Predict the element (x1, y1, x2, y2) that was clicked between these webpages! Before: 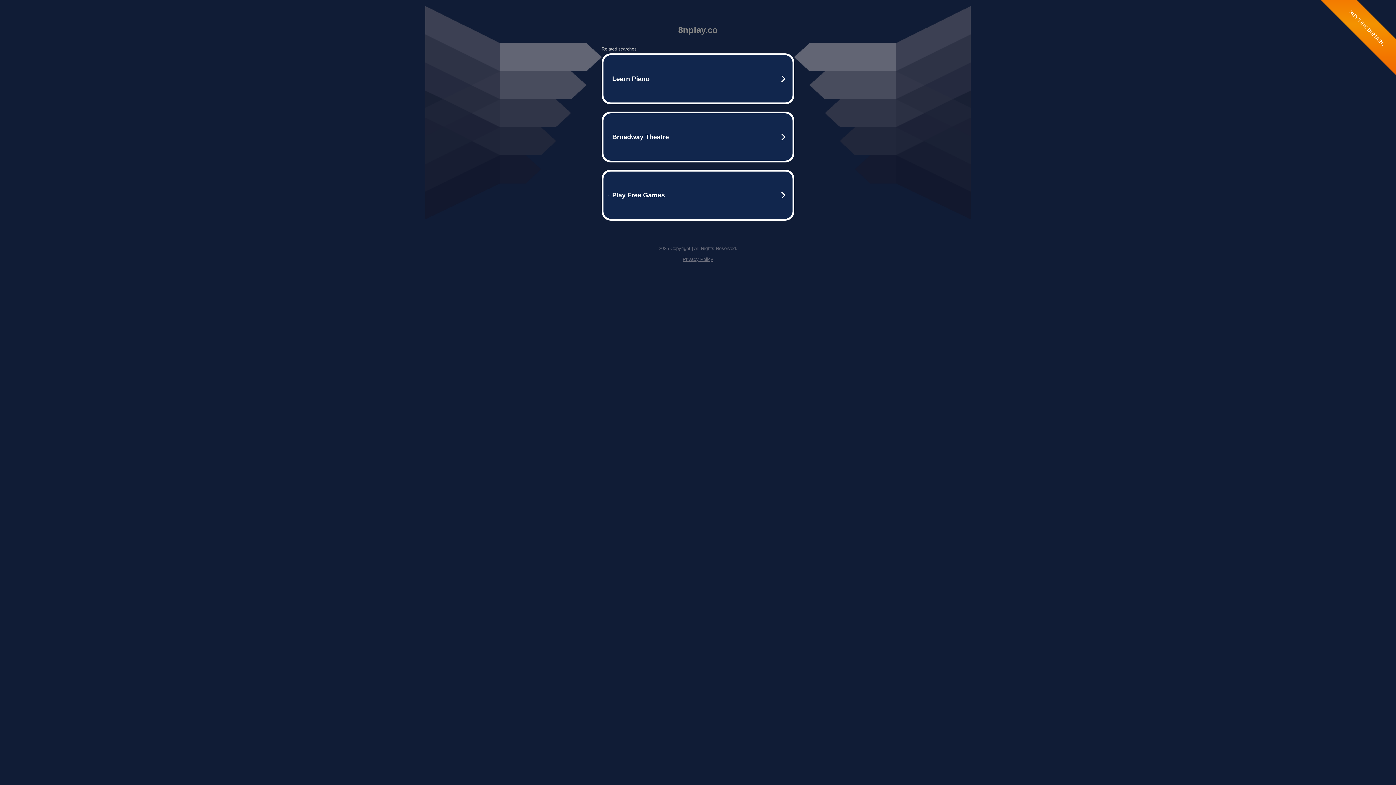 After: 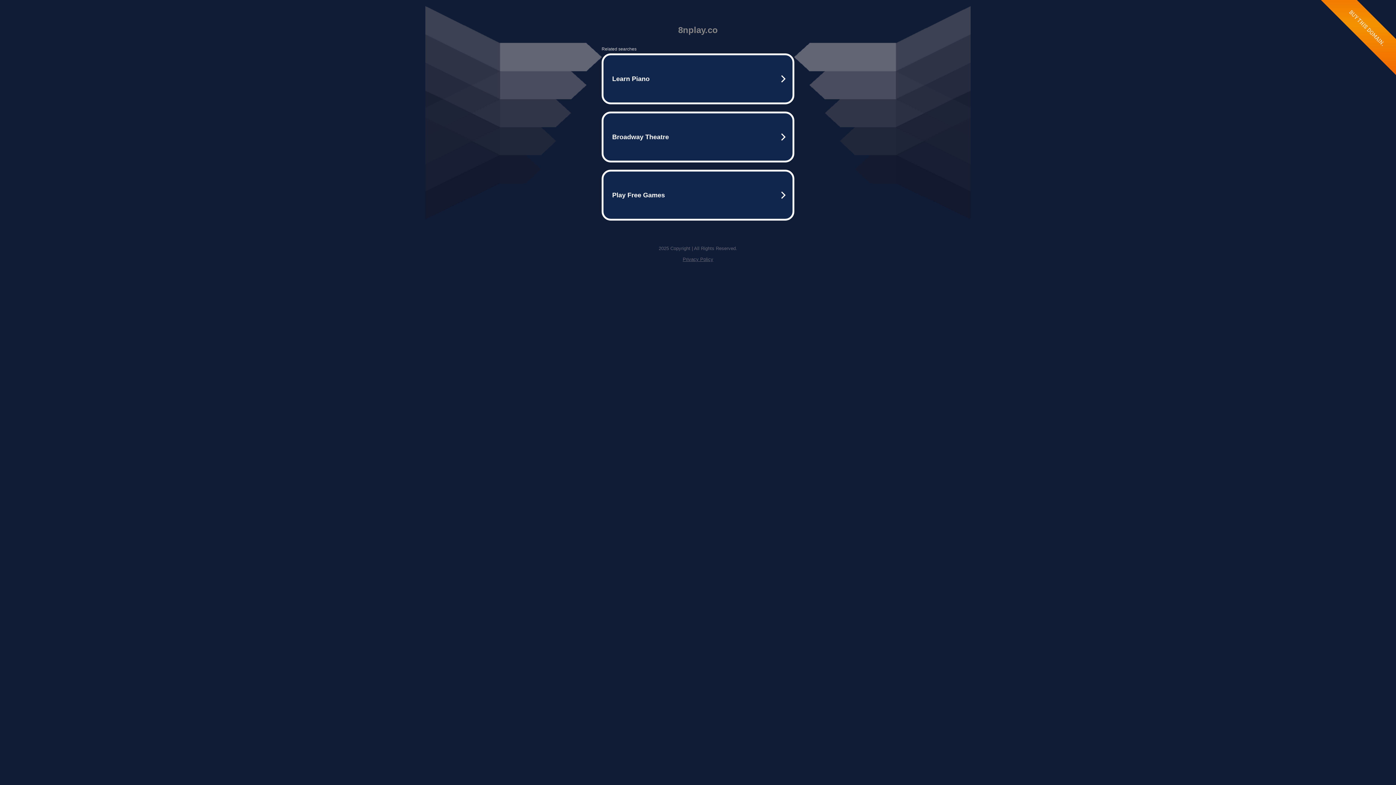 Action: label: Privacy Policy bbox: (682, 256, 713, 262)